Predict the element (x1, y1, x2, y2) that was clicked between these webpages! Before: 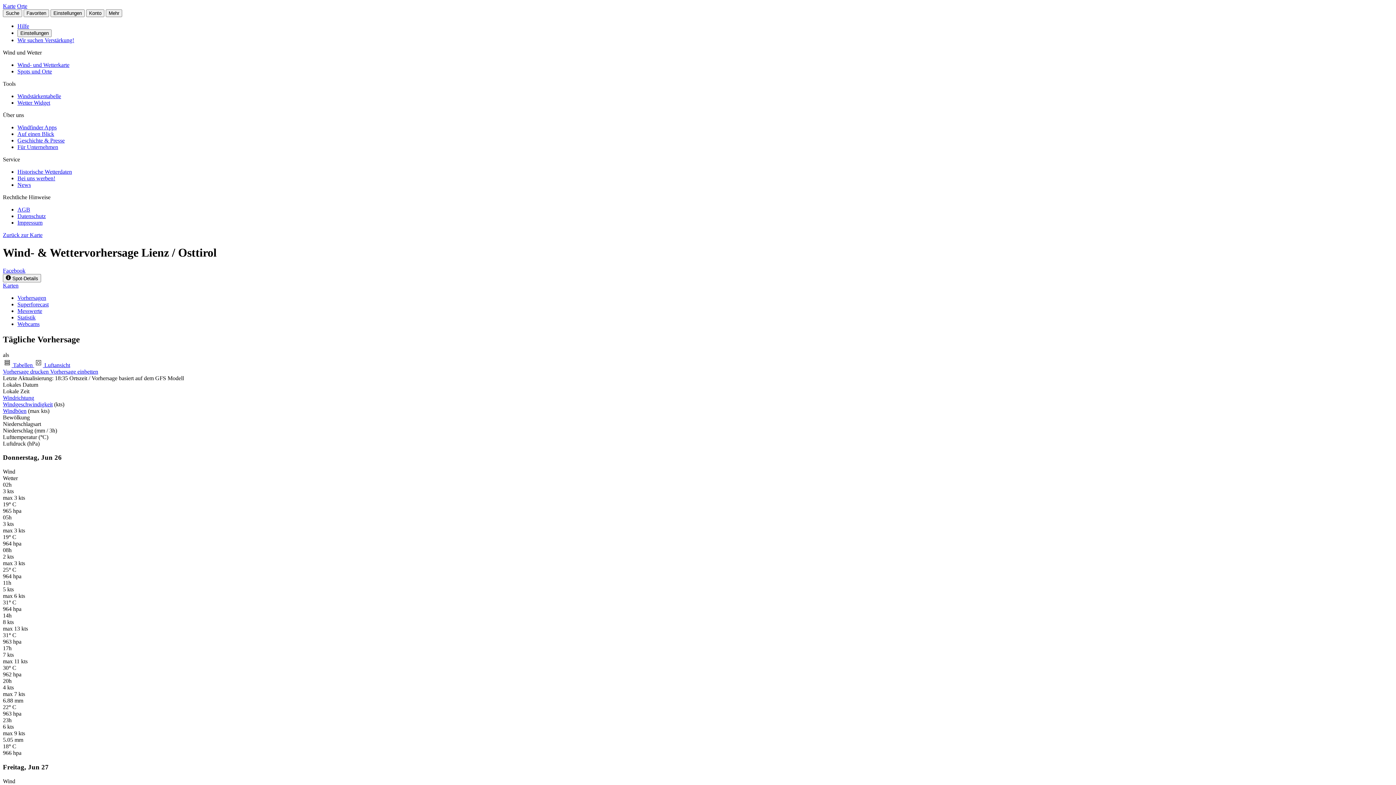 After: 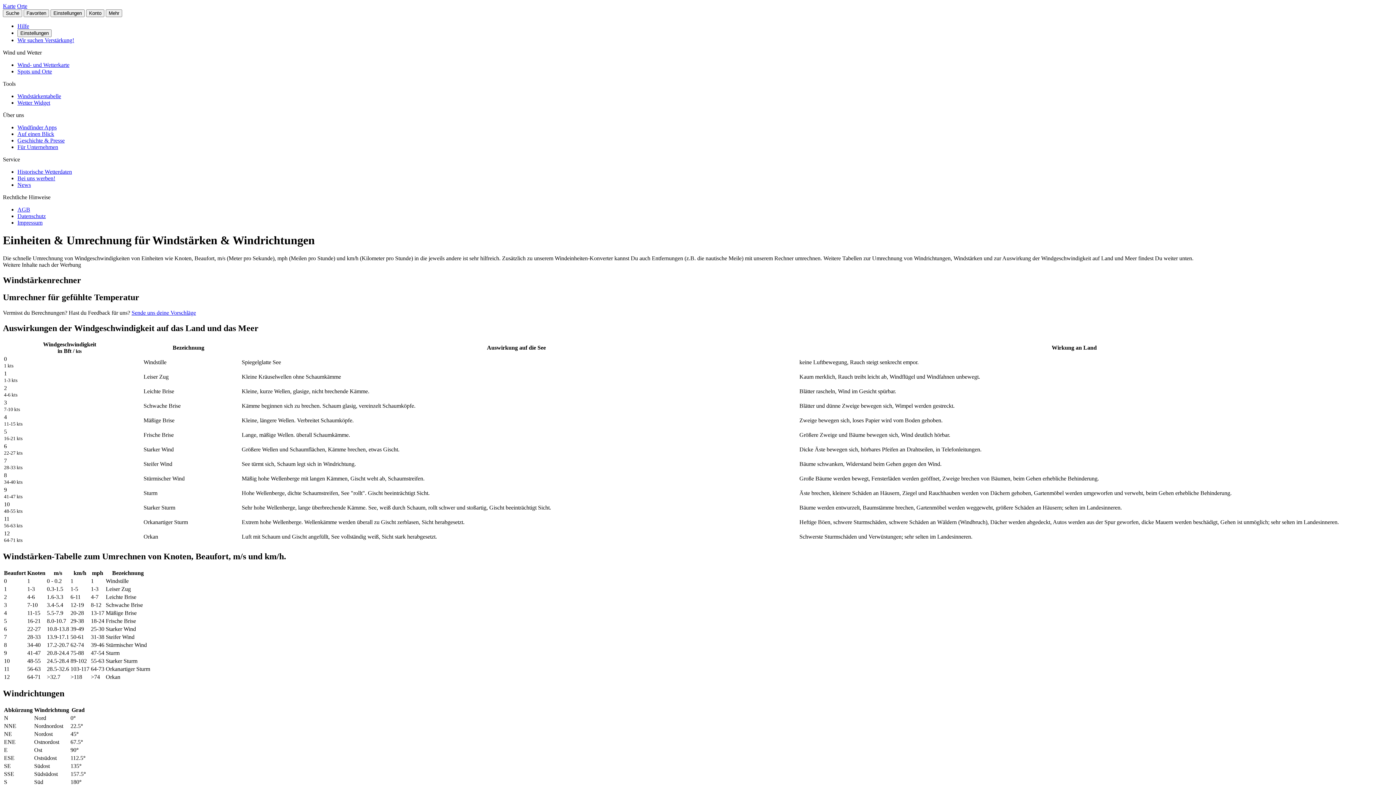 Action: bbox: (17, 93, 61, 99) label: Windstärkentabelle